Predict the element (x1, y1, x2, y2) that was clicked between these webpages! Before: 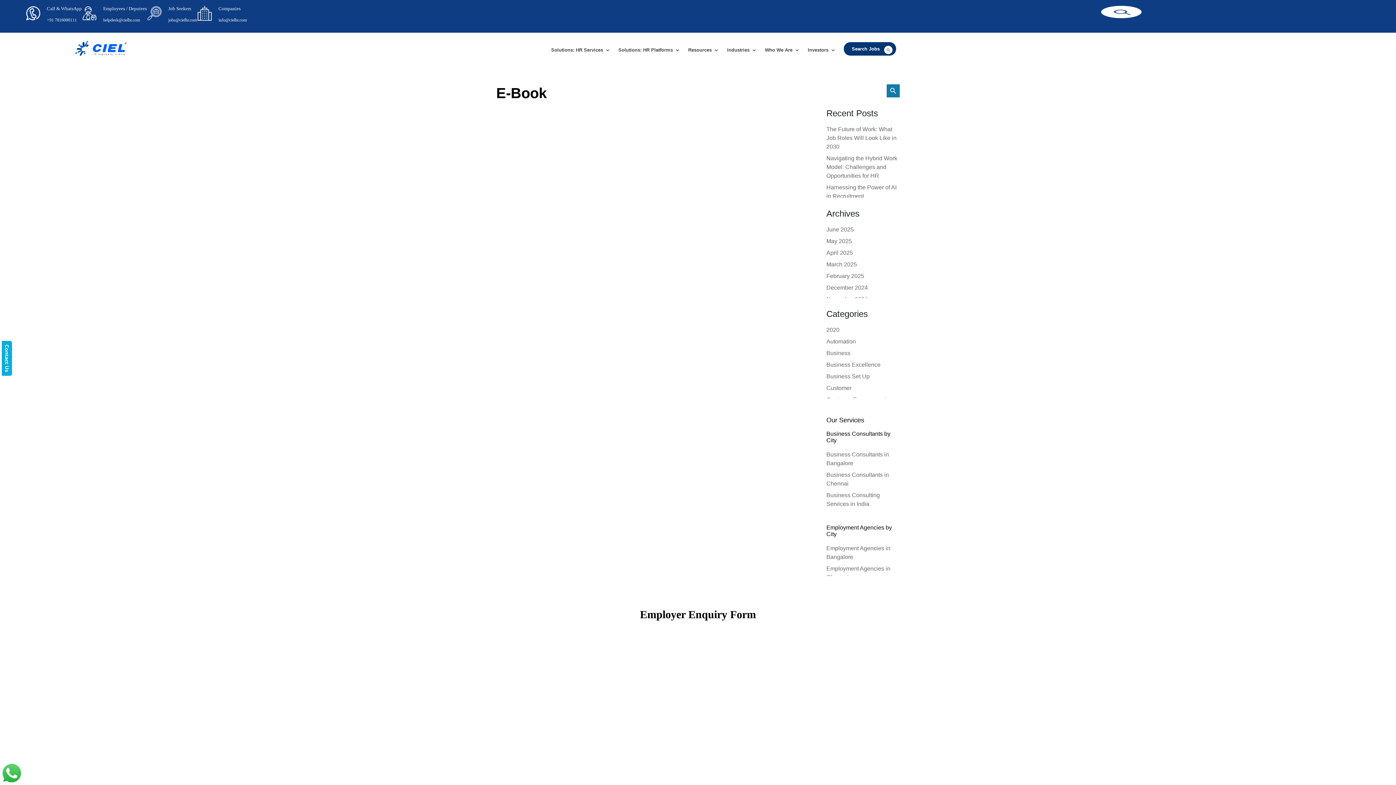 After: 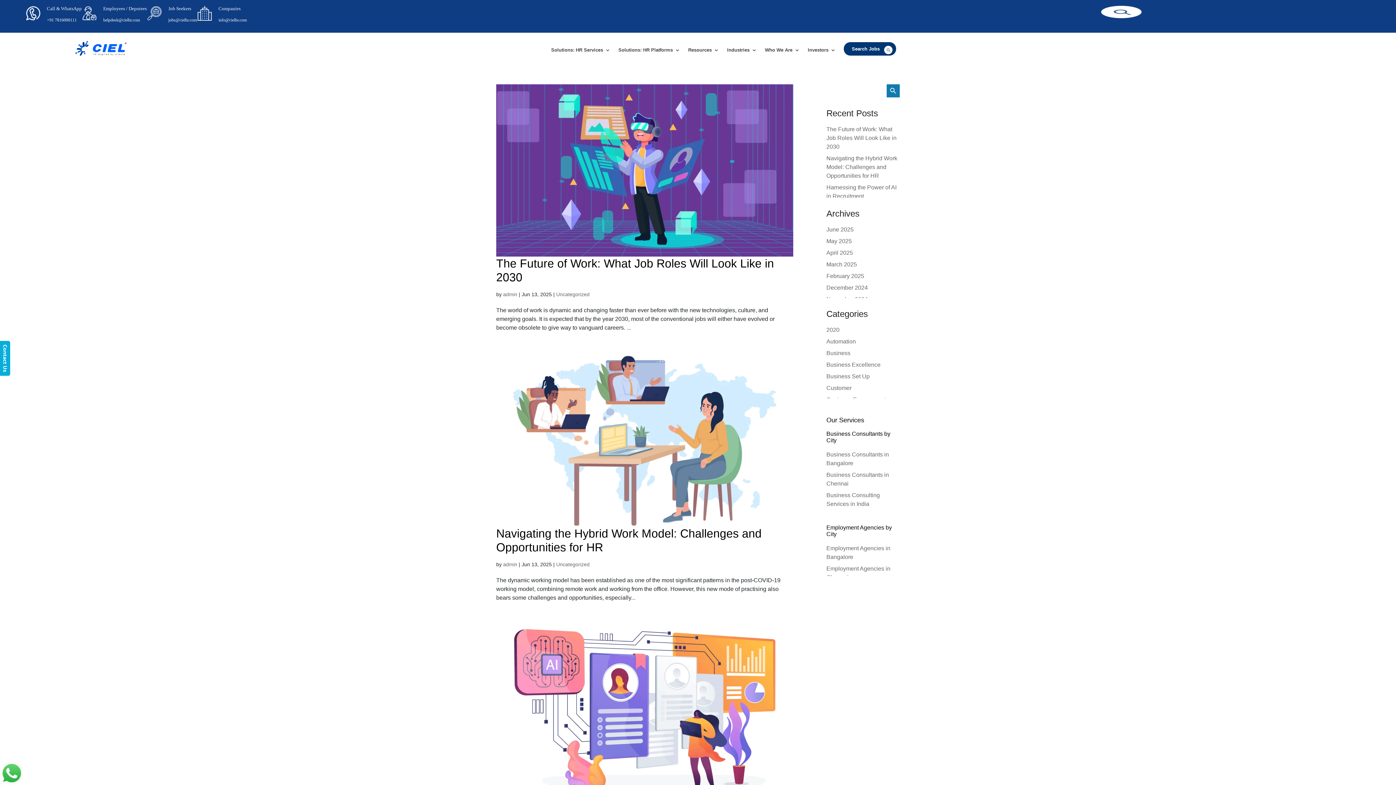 Action: bbox: (826, 226, 853, 232) label: June 2025